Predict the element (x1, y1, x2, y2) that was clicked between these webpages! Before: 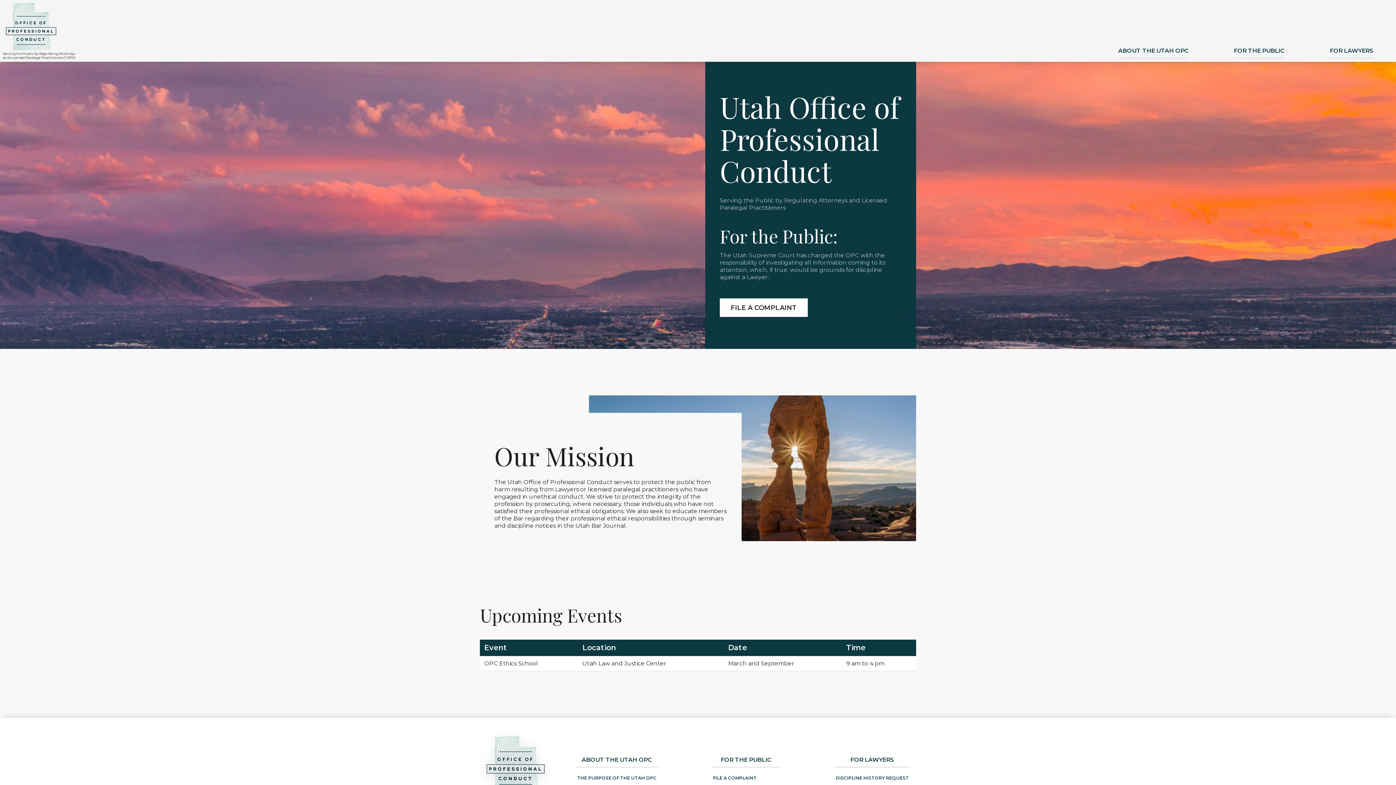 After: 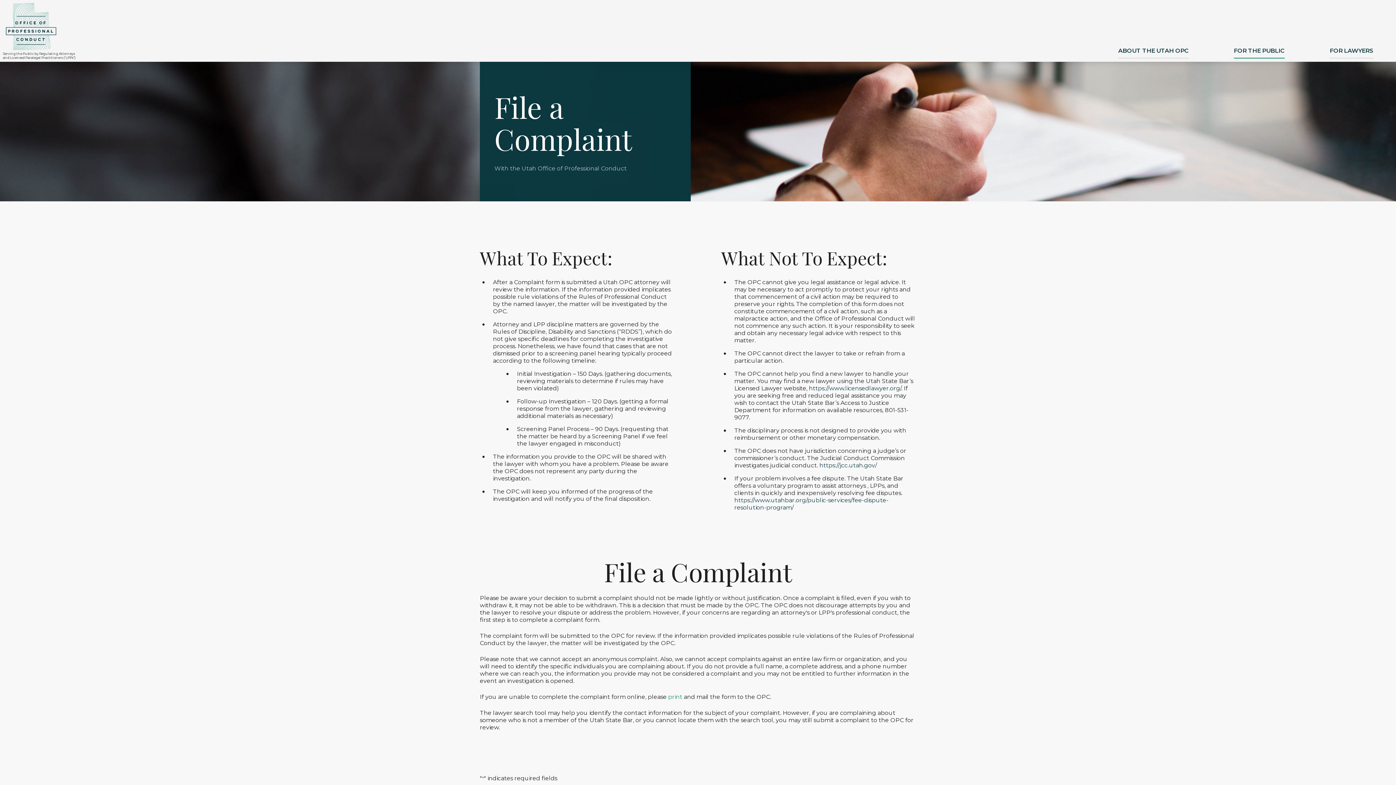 Action: label: FILE A COMPLAINT bbox: (711, 774, 780, 782)